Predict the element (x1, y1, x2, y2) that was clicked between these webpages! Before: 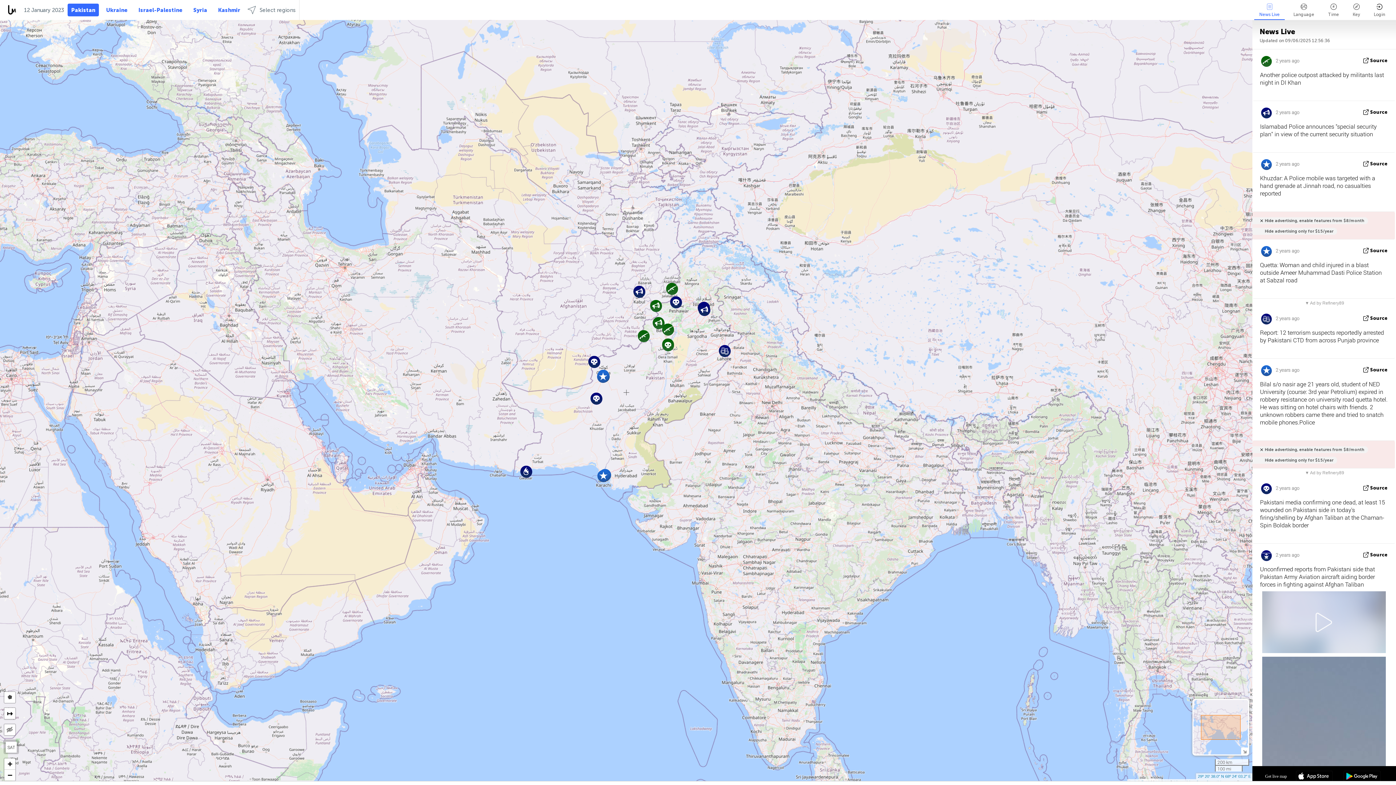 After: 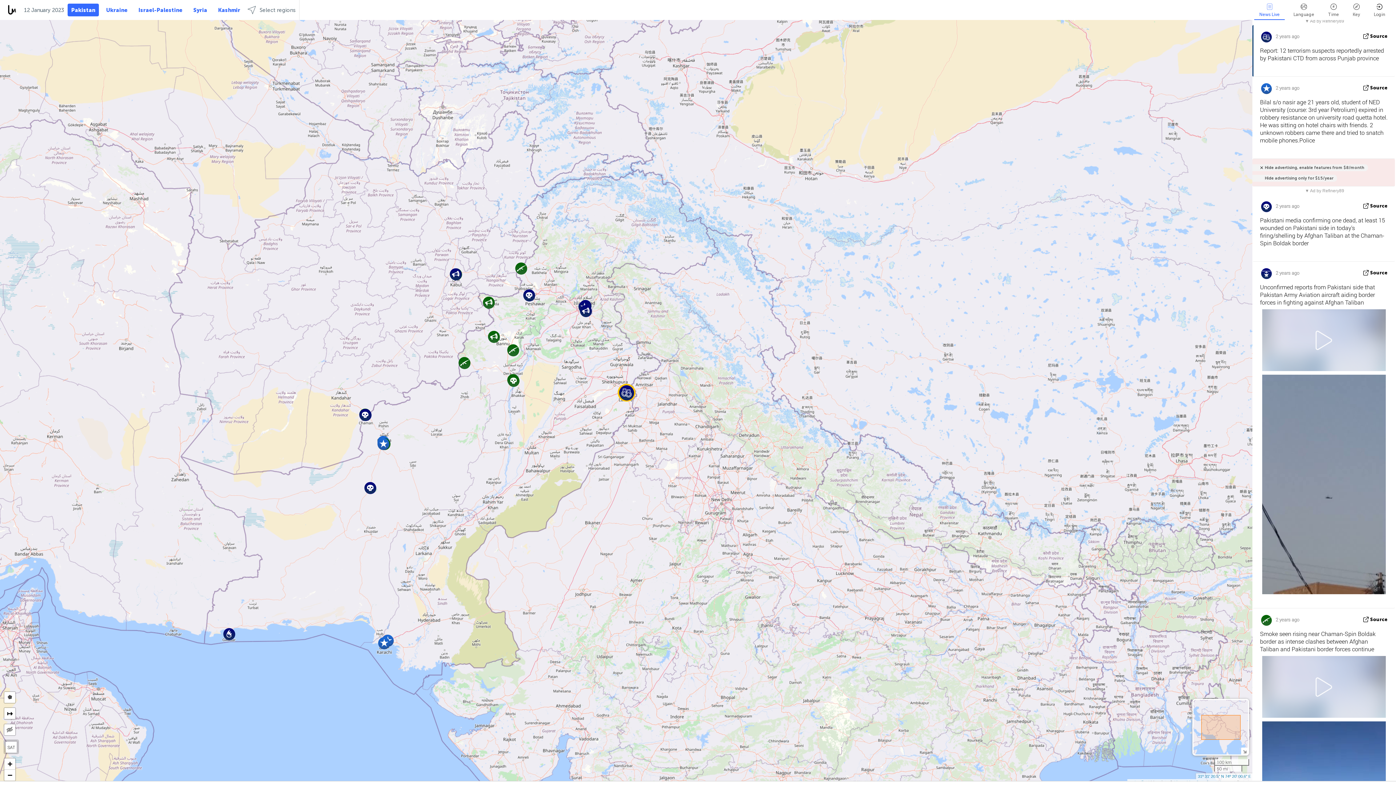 Action: bbox: (717, 343, 731, 358)